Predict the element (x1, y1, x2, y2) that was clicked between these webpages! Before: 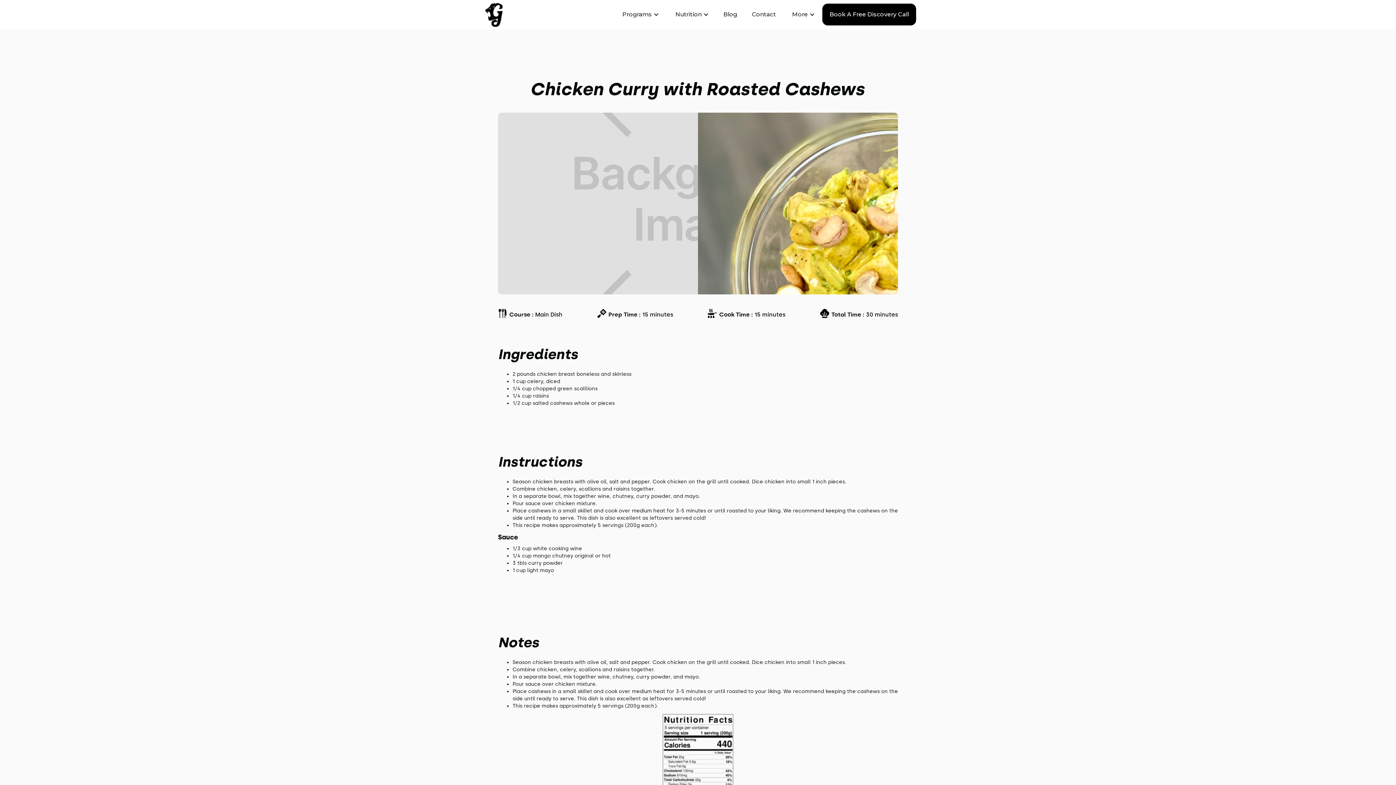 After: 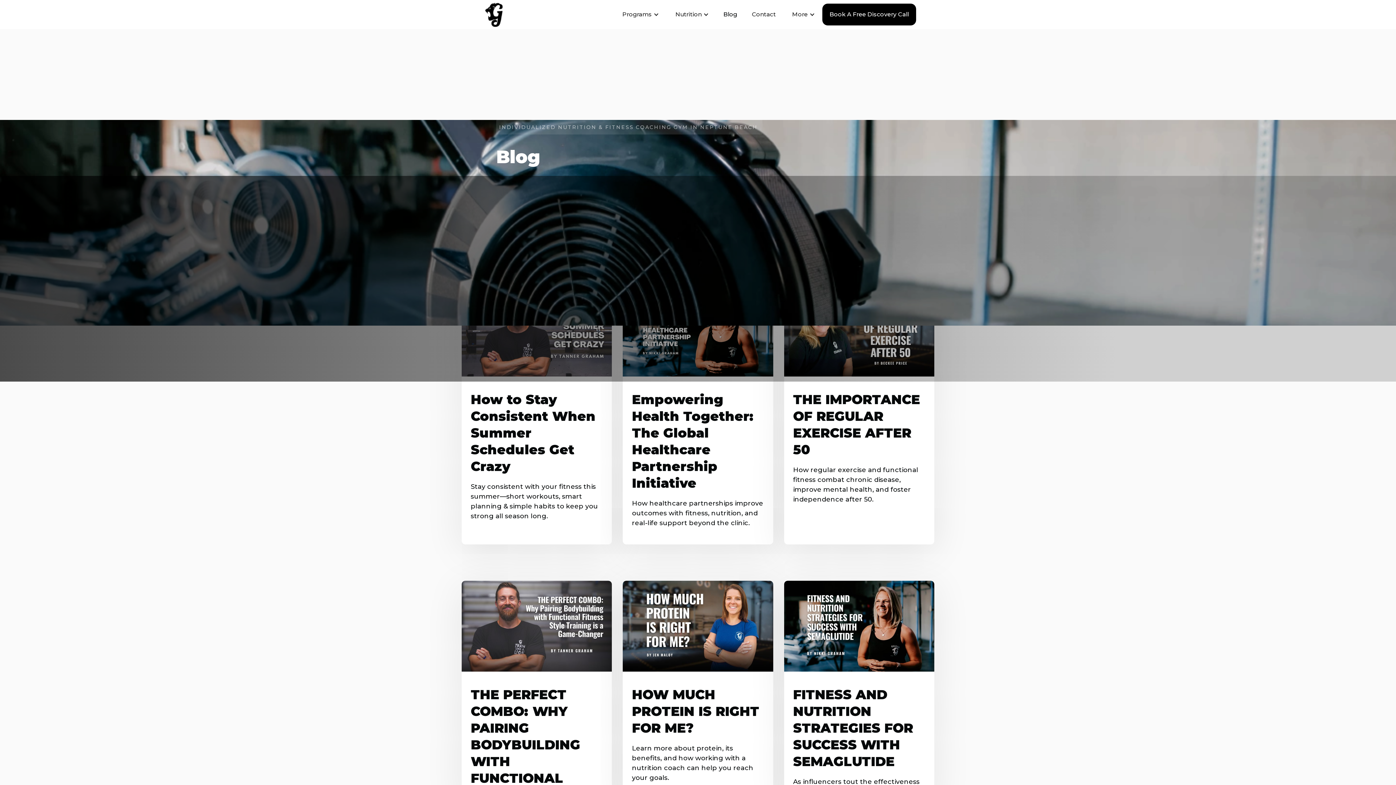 Action: label: Blog bbox: (716, 3, 744, 25)